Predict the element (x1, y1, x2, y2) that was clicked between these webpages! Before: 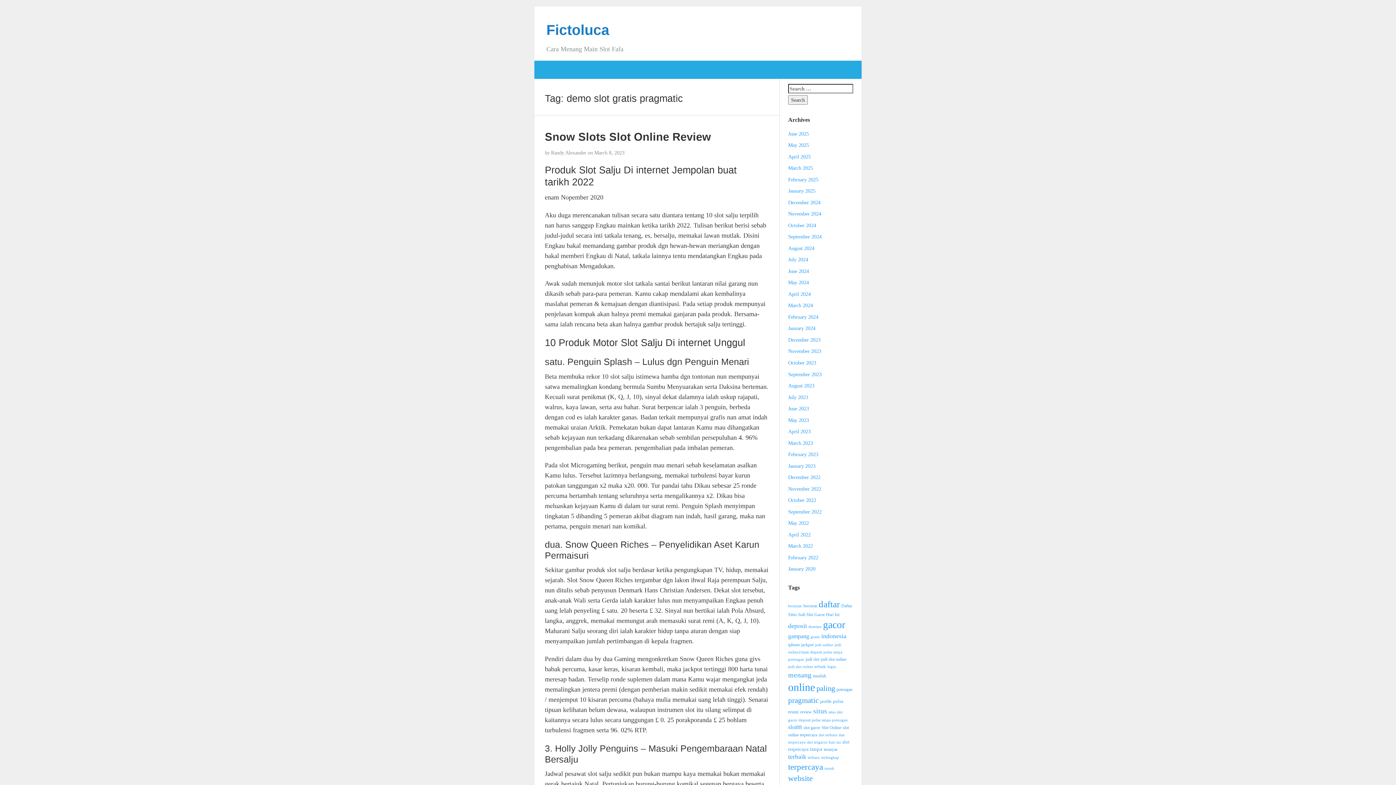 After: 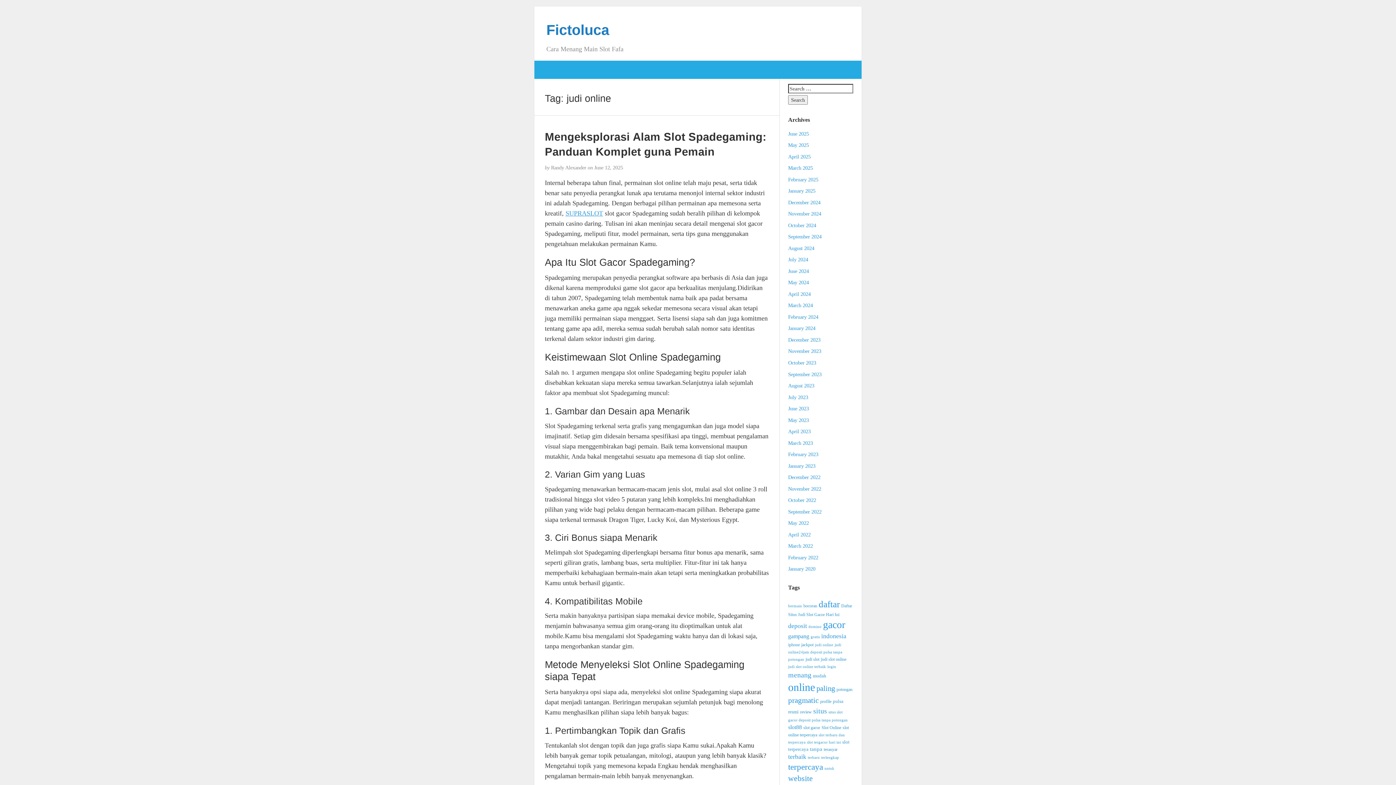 Action: bbox: (815, 643, 833, 647) label: judi online (5 items)